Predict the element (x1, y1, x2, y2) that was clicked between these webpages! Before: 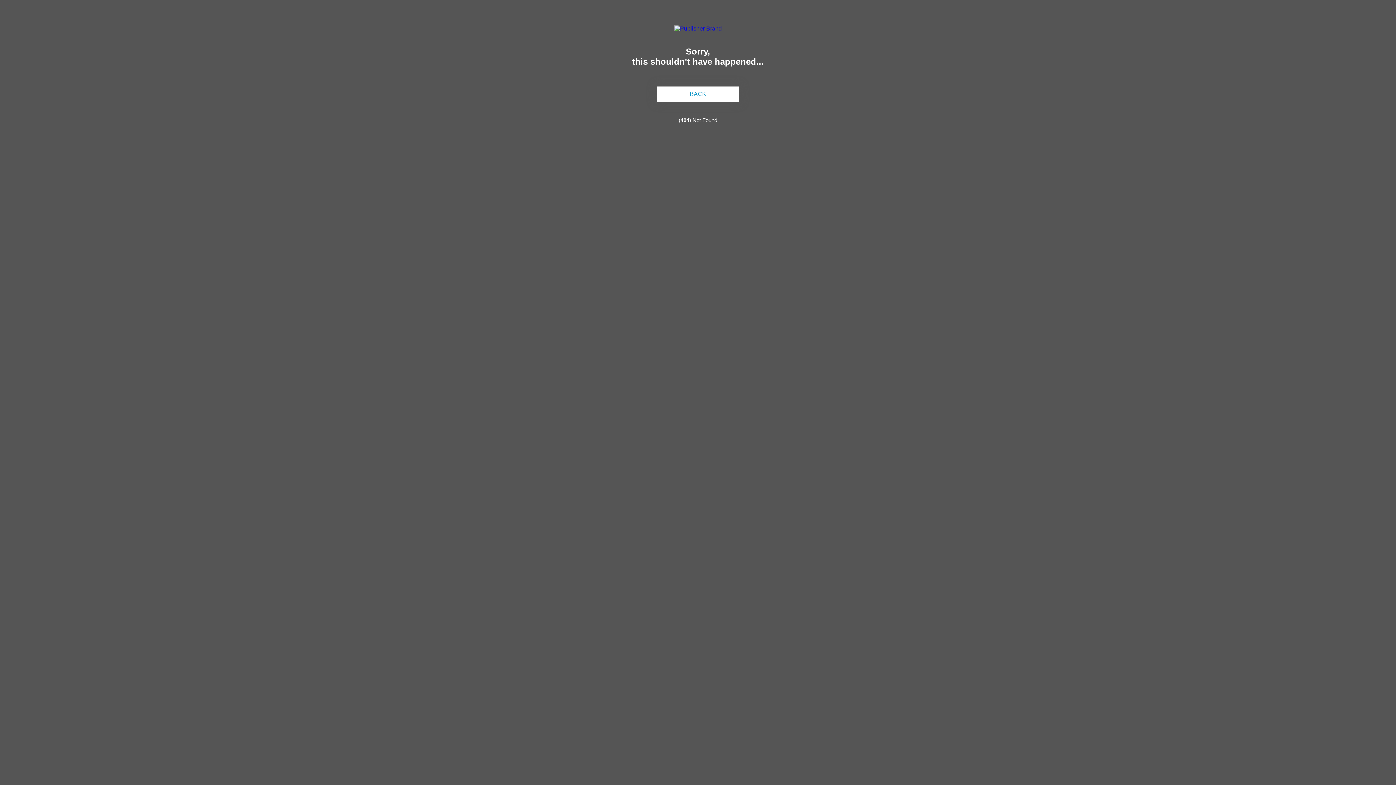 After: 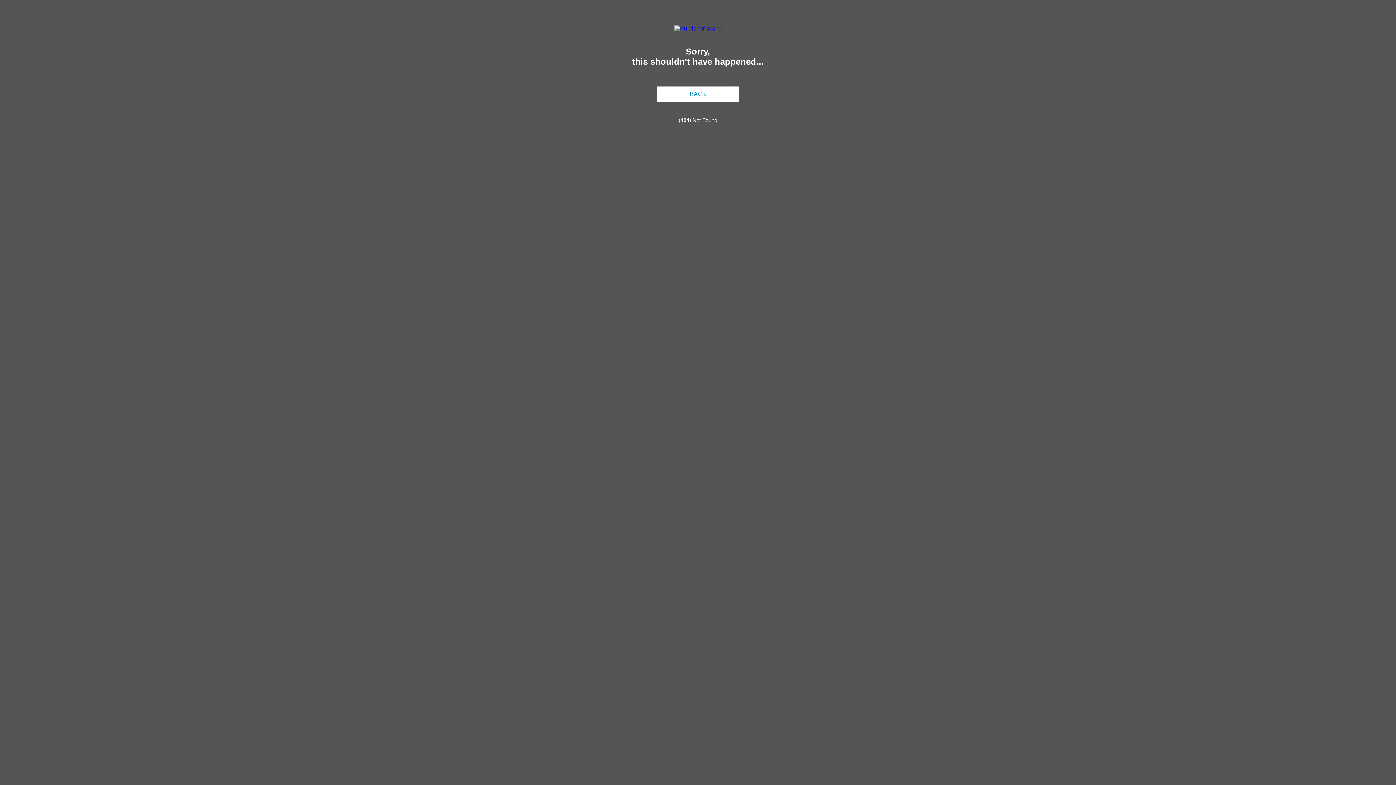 Action: bbox: (674, 25, 722, 31)